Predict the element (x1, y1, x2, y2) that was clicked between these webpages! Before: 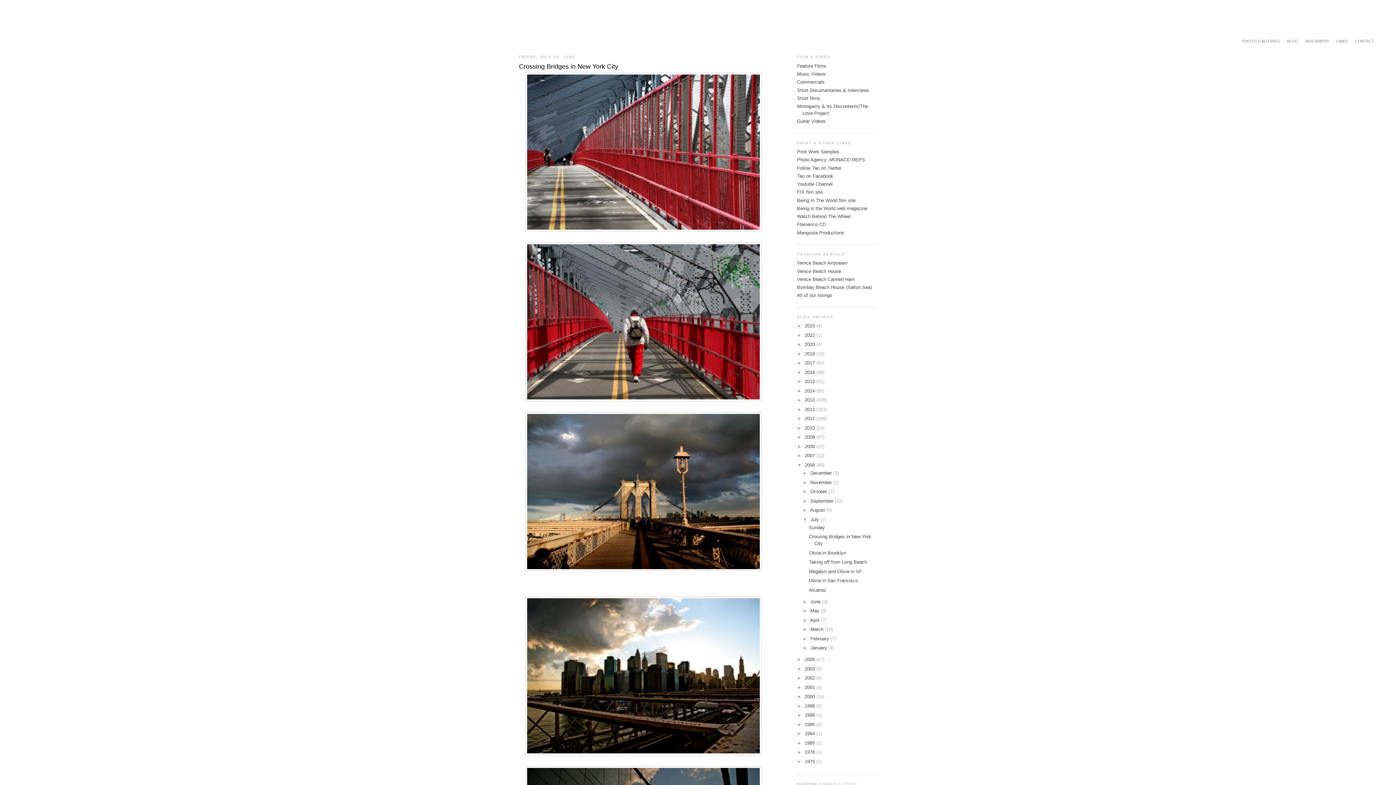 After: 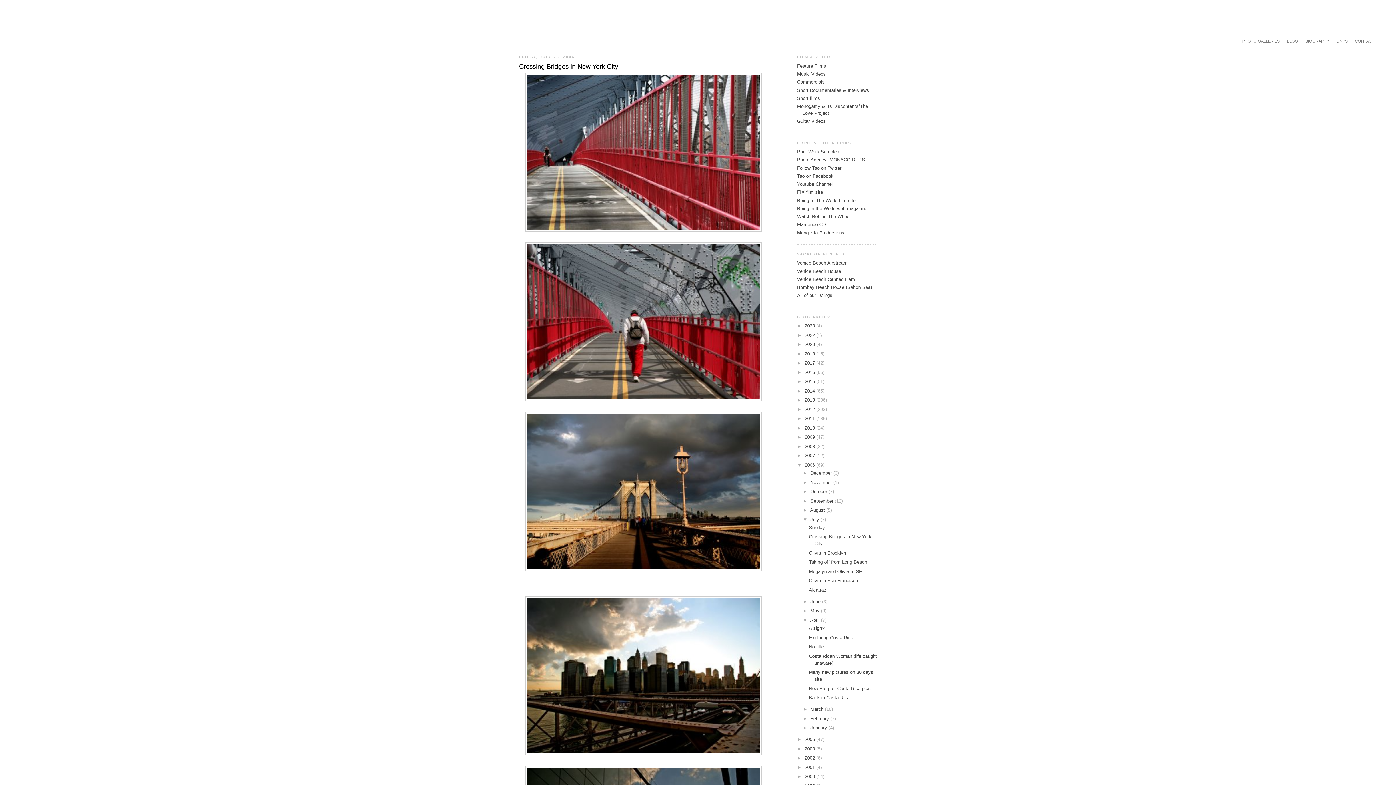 Action: bbox: (802, 617, 810, 623) label: ►  